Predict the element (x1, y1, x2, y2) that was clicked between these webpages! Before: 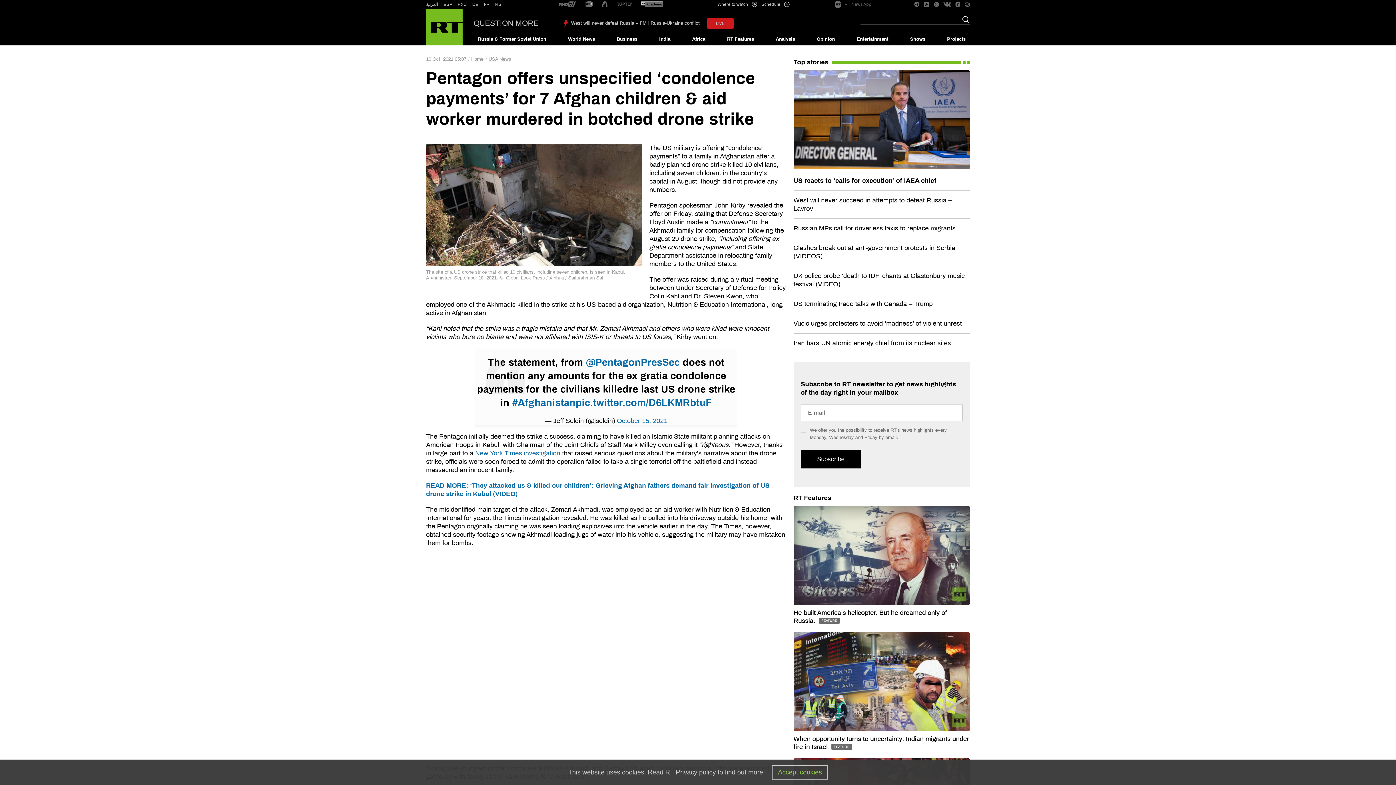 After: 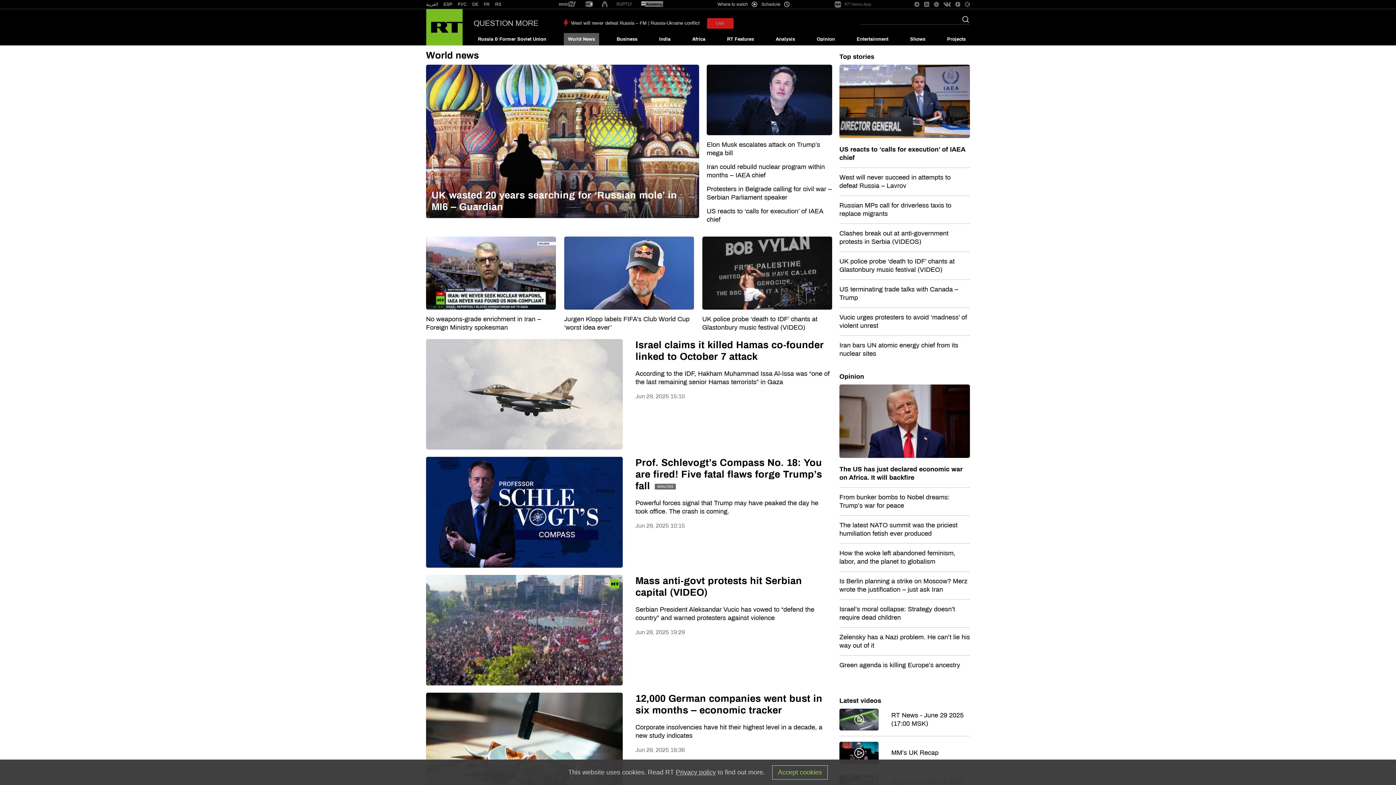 Action: label: World News bbox: (563, 33, 599, 45)